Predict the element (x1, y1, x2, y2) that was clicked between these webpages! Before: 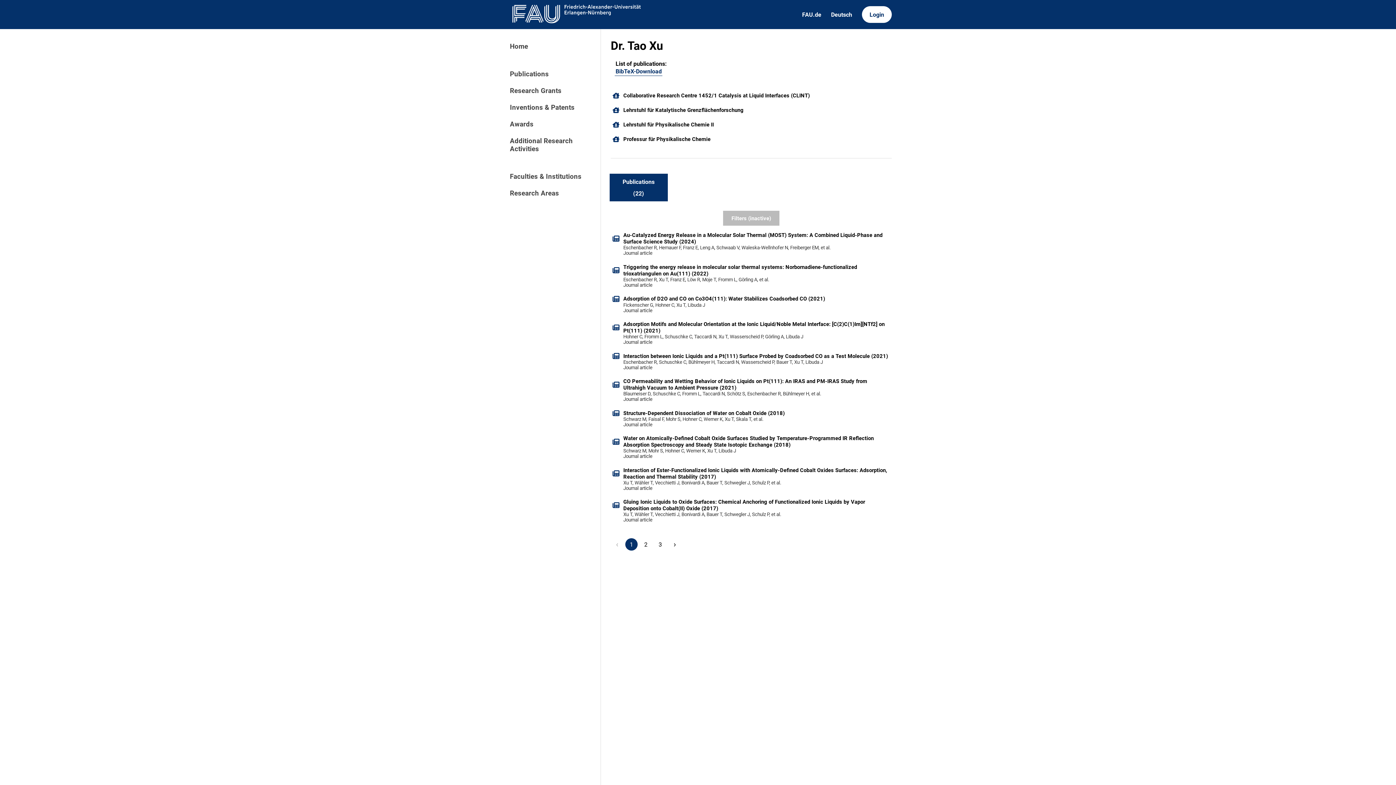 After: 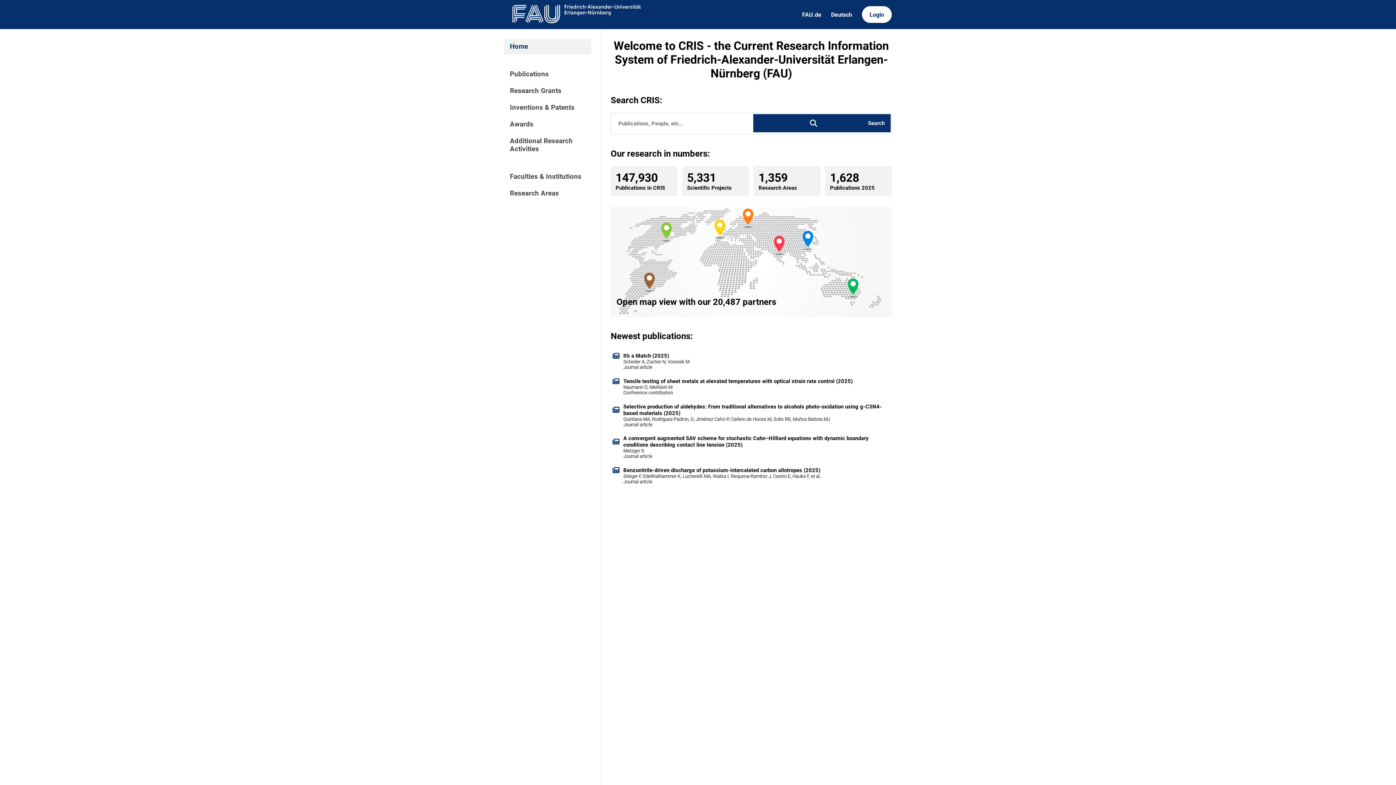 Action: bbox: (504, 0, 645, 28)